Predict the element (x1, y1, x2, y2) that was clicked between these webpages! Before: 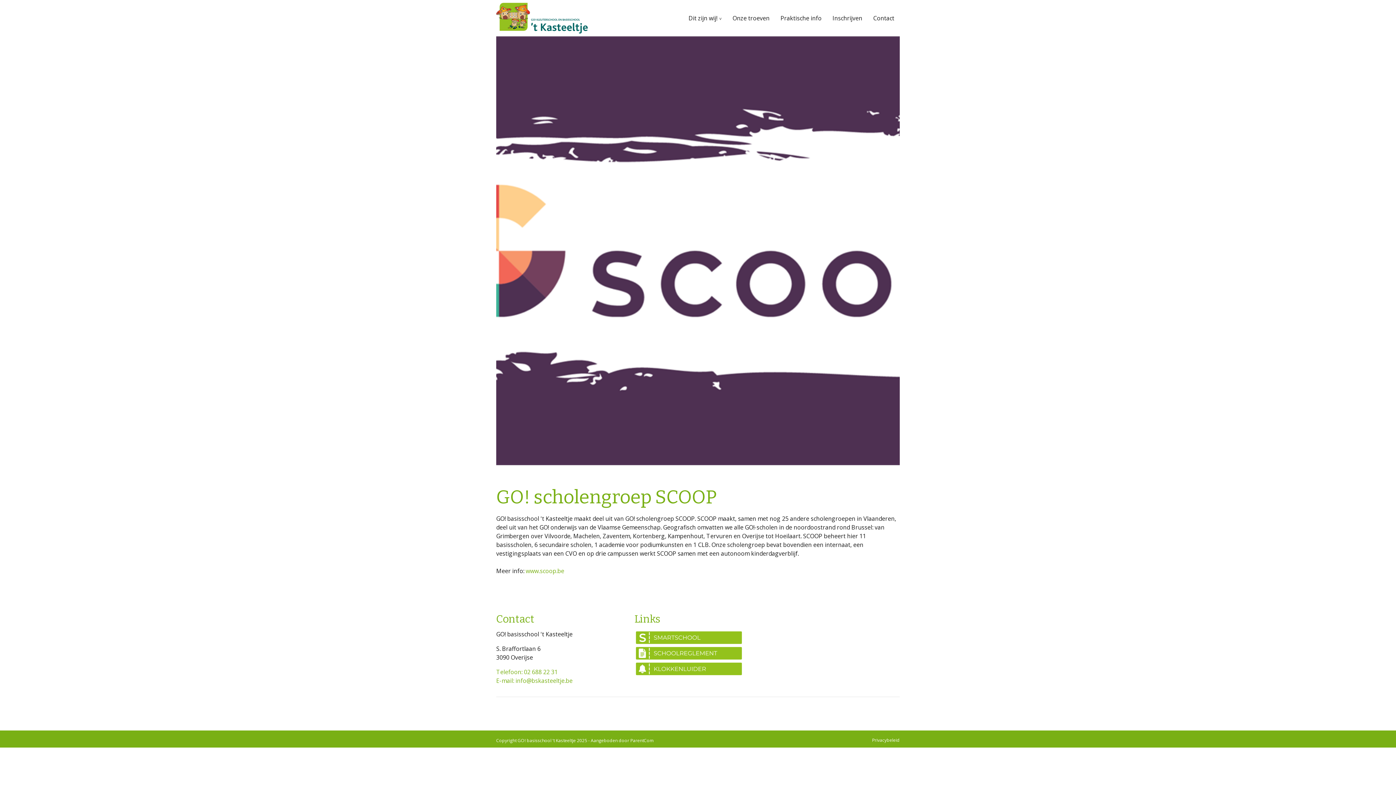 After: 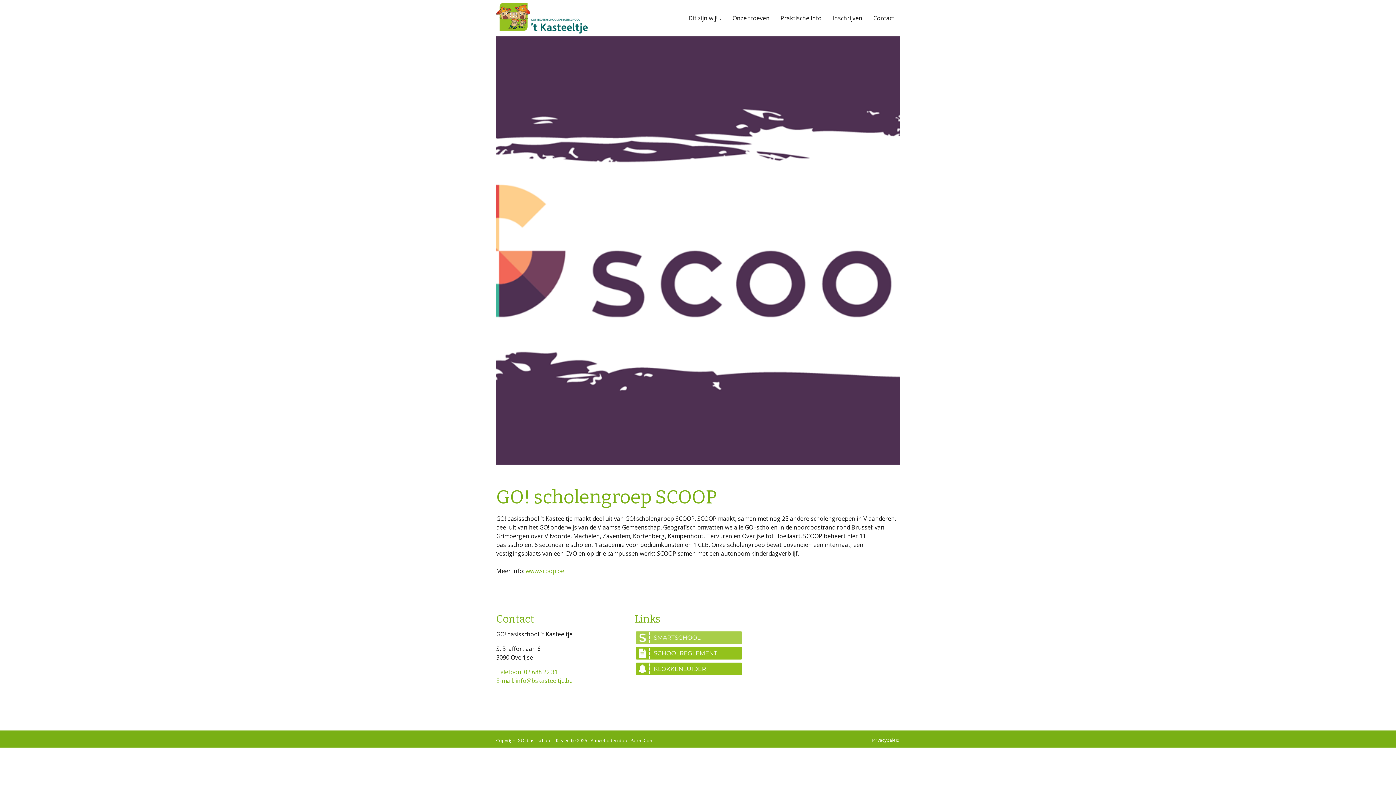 Action: bbox: (634, 633, 743, 641)